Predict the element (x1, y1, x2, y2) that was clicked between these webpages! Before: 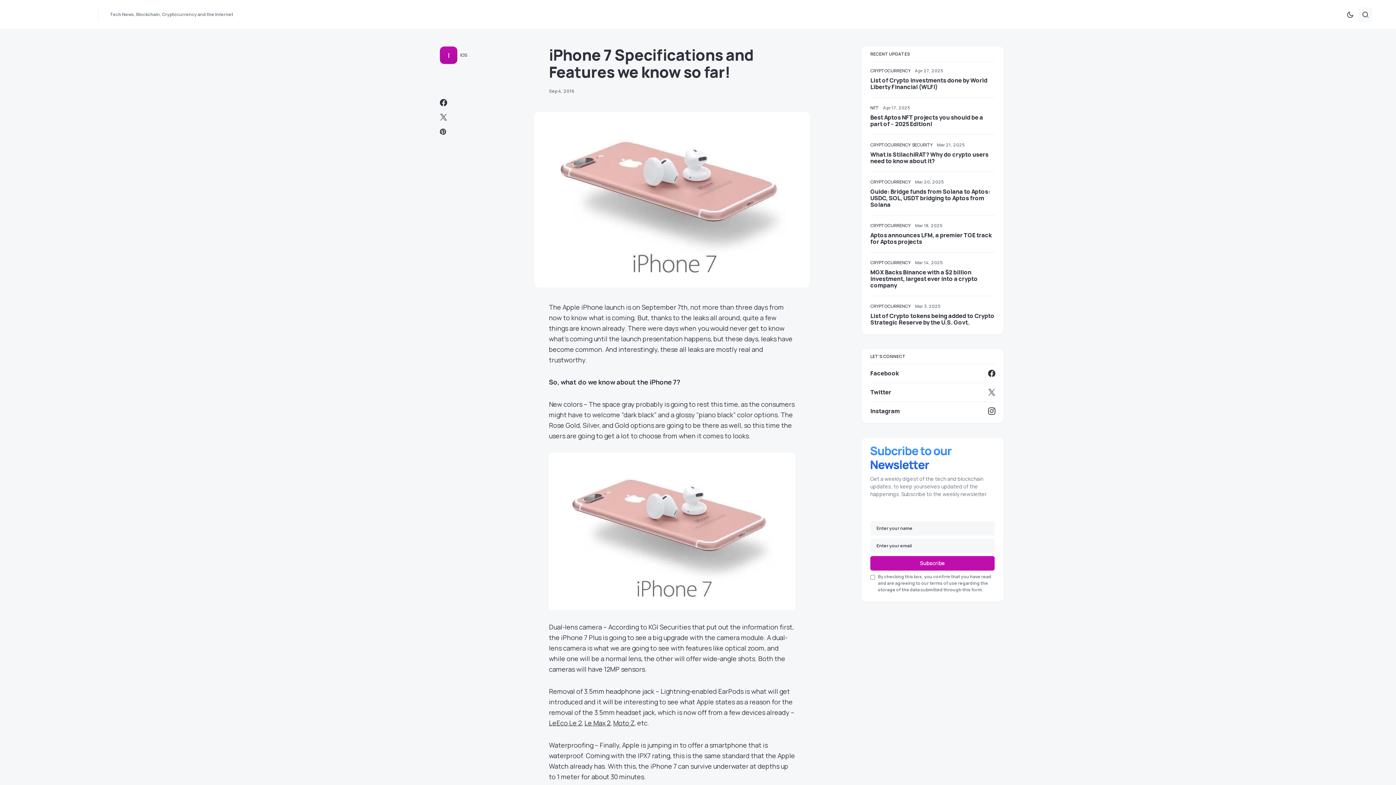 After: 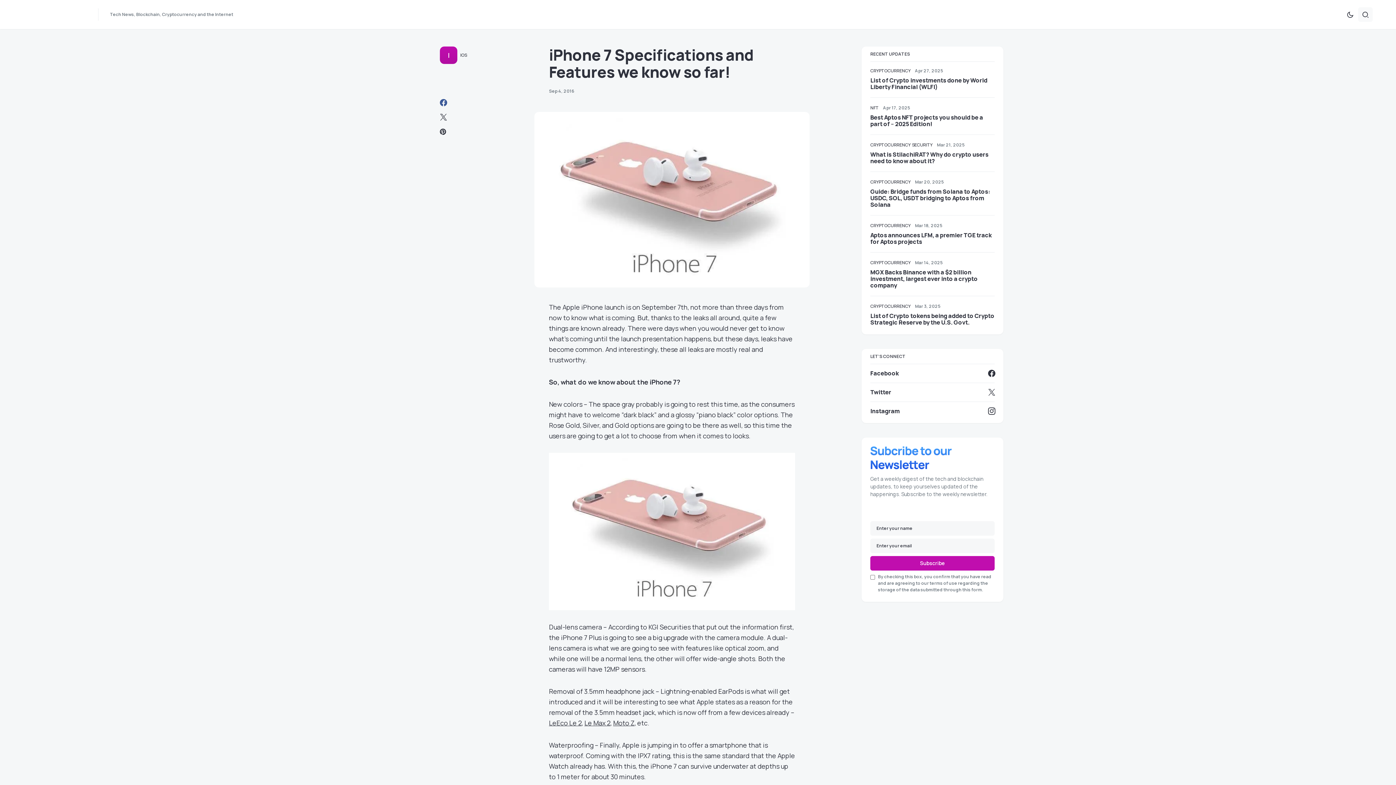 Action: bbox: (440, 98, 447, 106)